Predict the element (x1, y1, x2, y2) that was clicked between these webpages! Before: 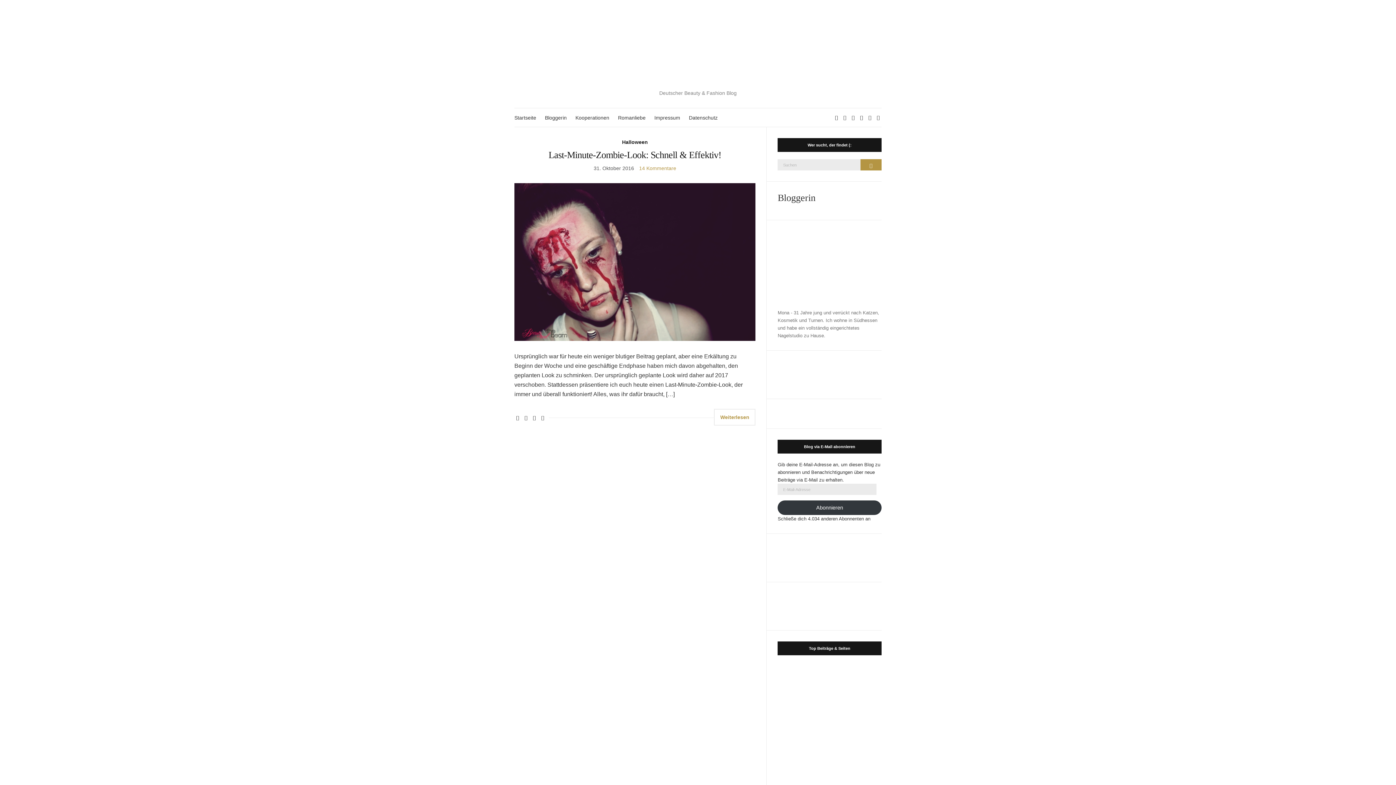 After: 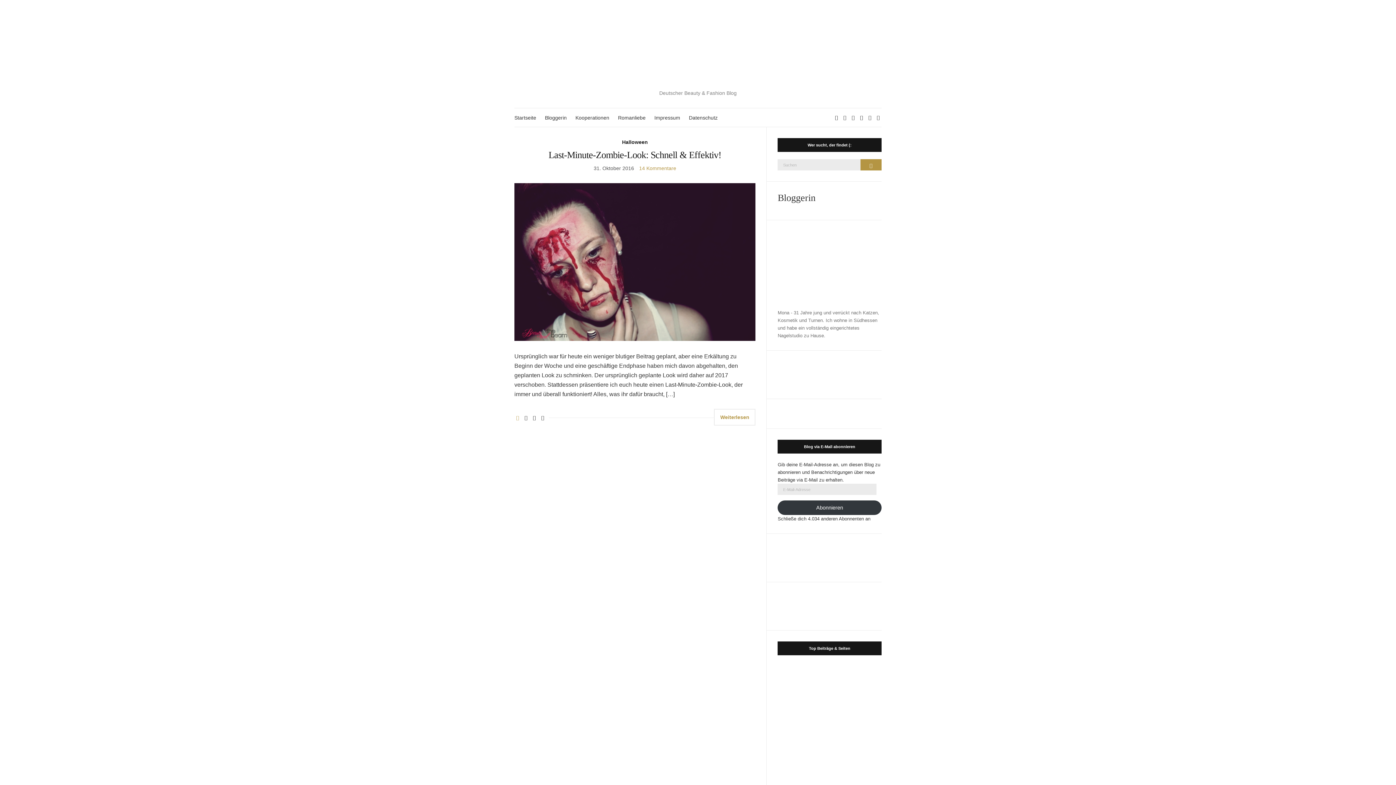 Action: bbox: (514, 412, 521, 423)